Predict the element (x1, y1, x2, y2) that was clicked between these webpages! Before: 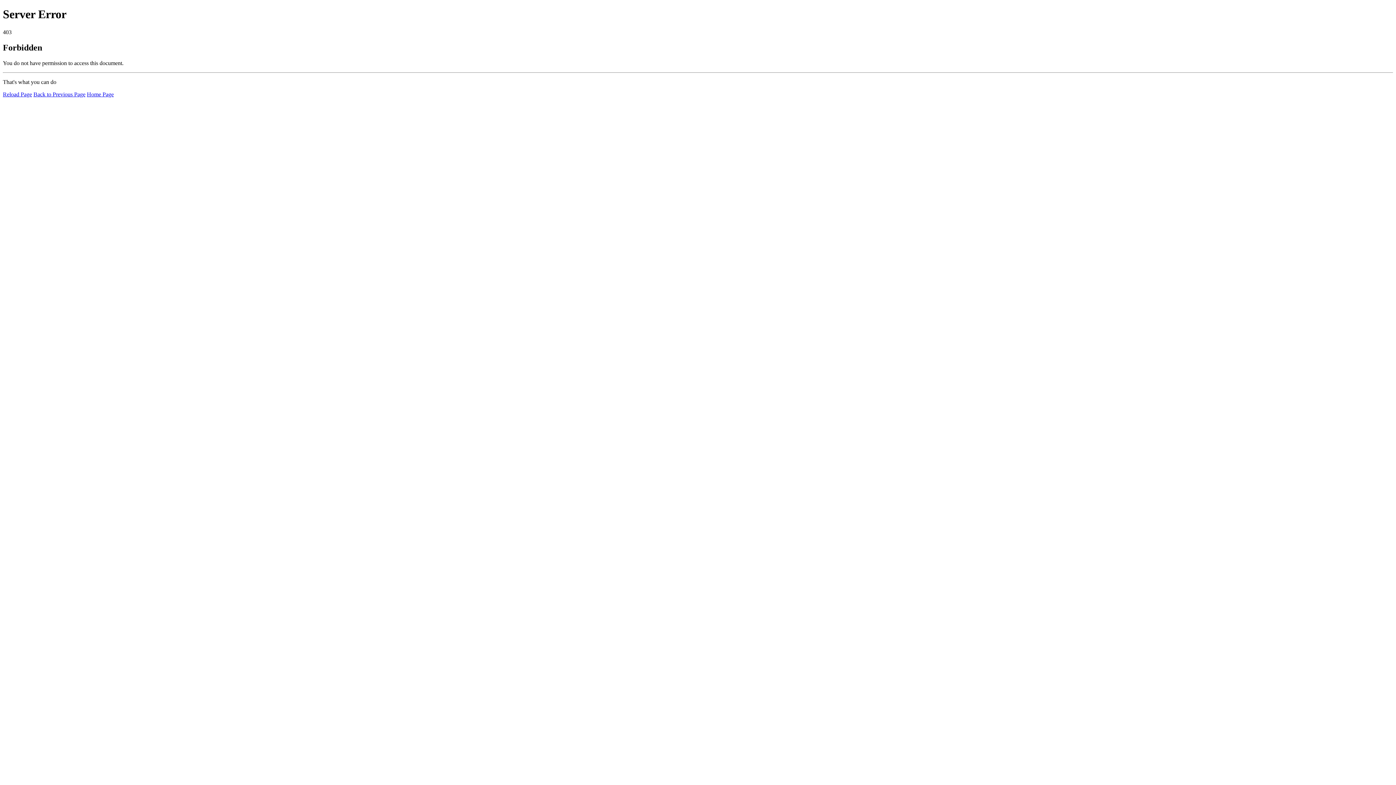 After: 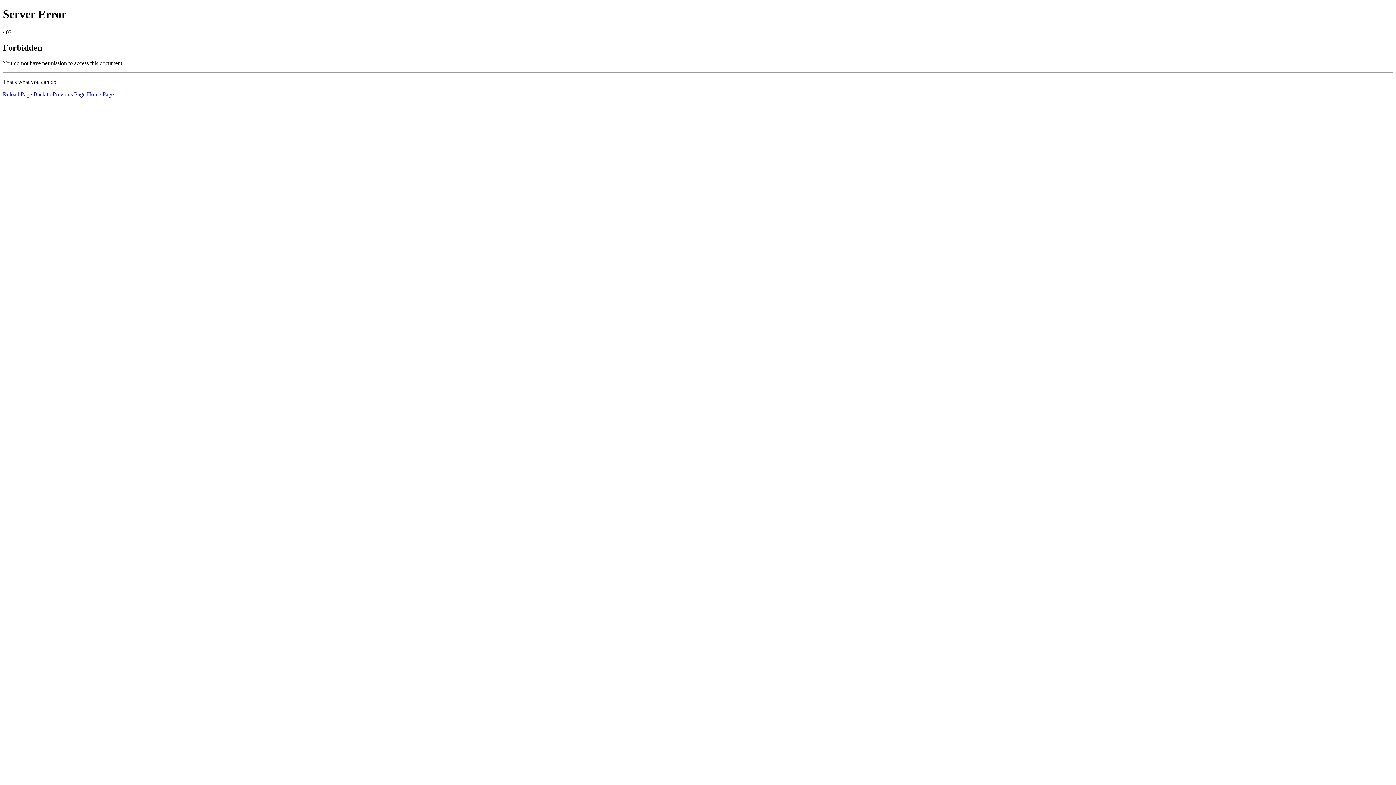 Action: bbox: (2, 91, 32, 97) label: Reload Page